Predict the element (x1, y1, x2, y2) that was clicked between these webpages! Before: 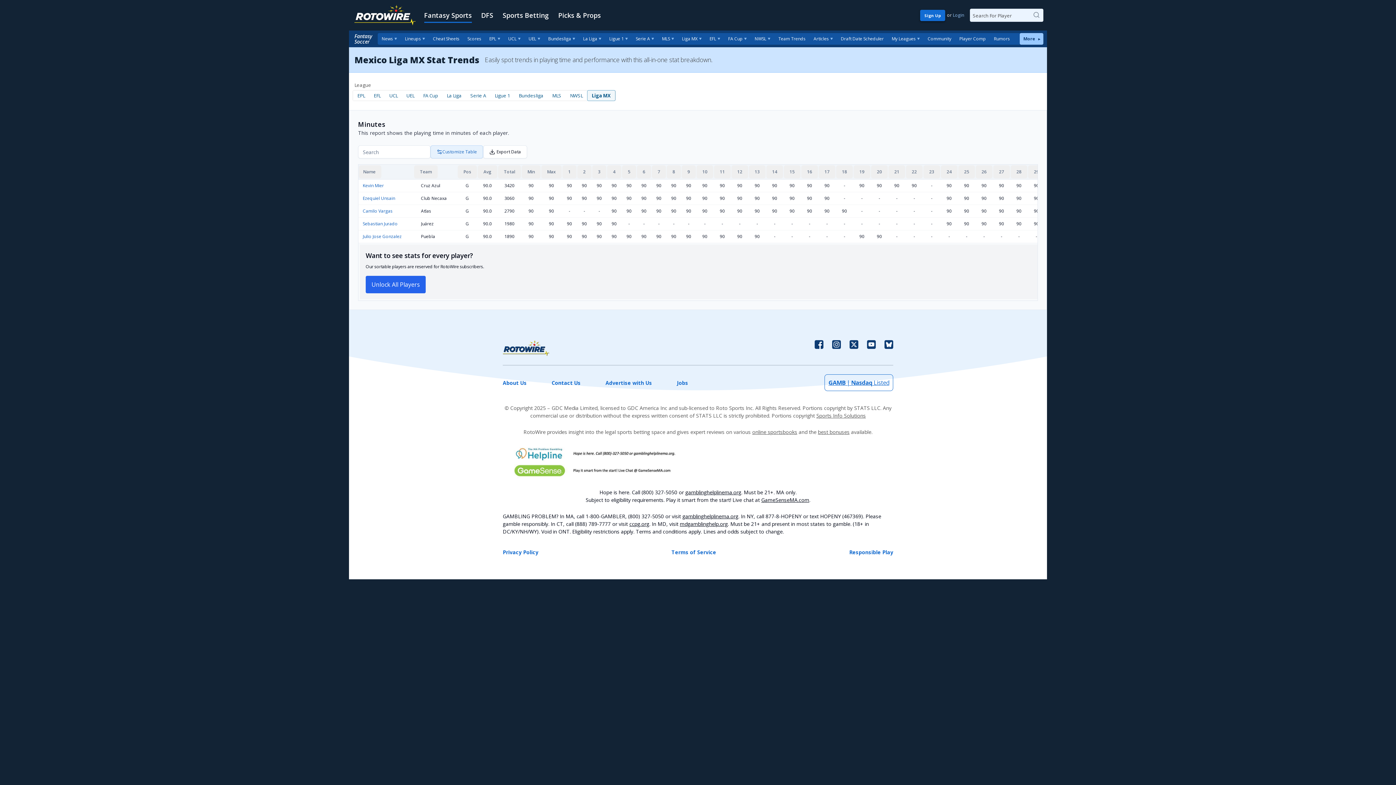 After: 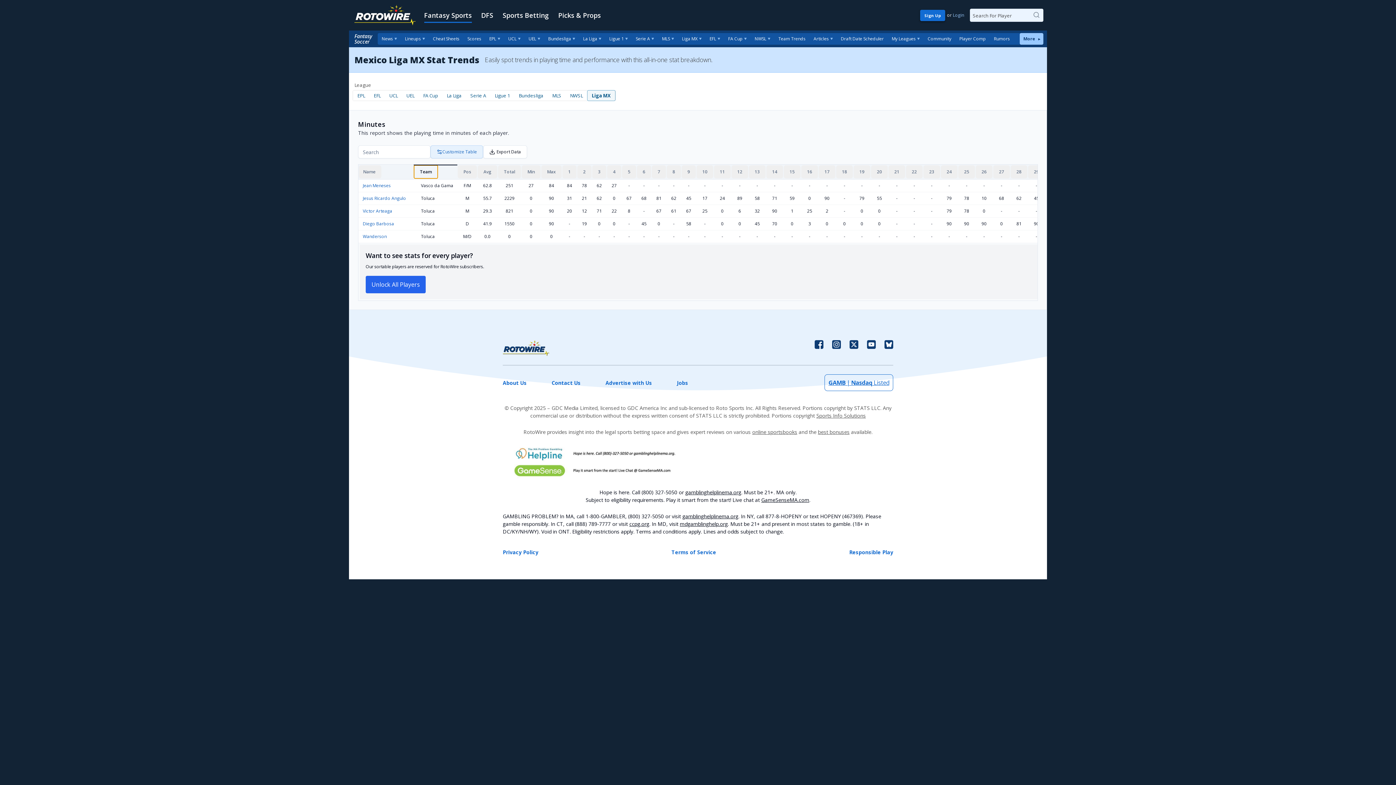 Action: label: Team bbox: (414, 165, 437, 178)